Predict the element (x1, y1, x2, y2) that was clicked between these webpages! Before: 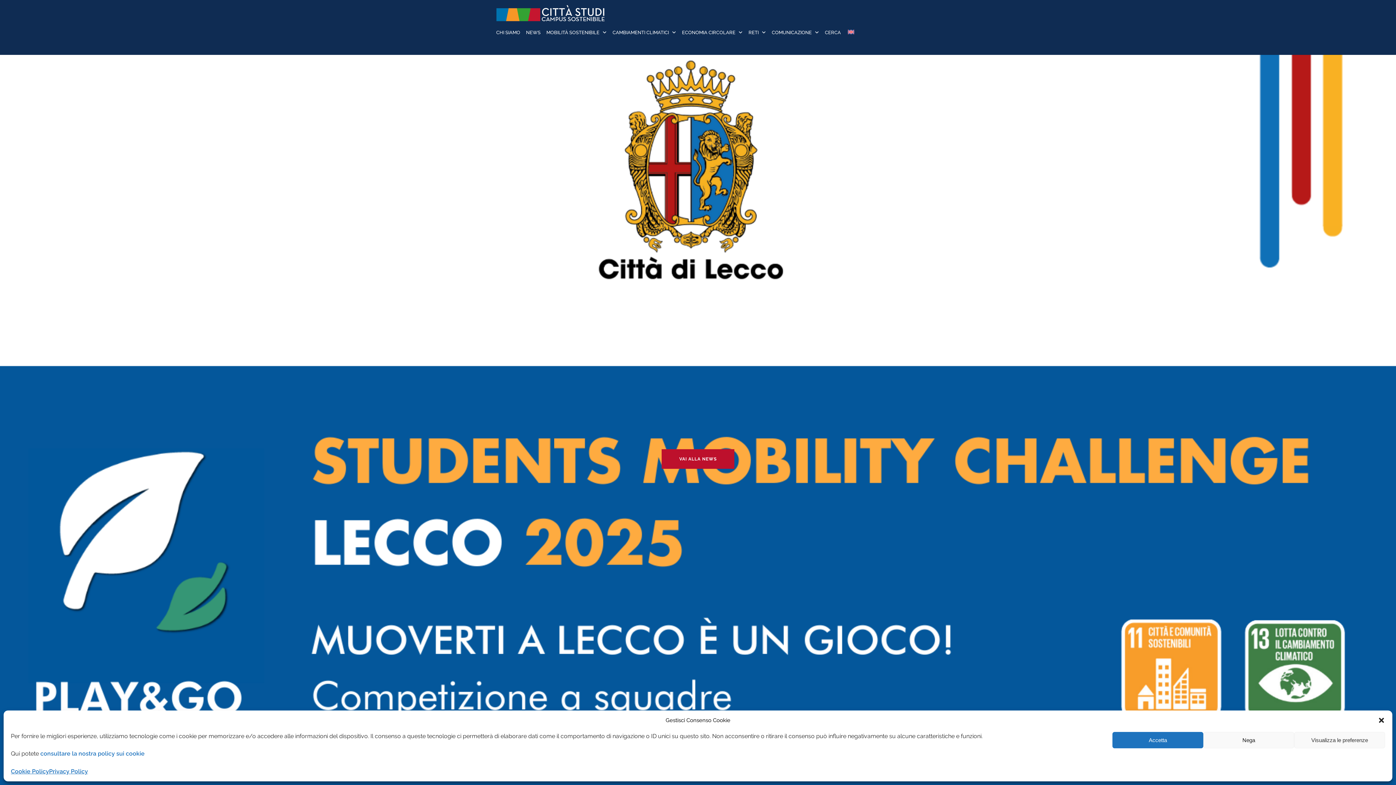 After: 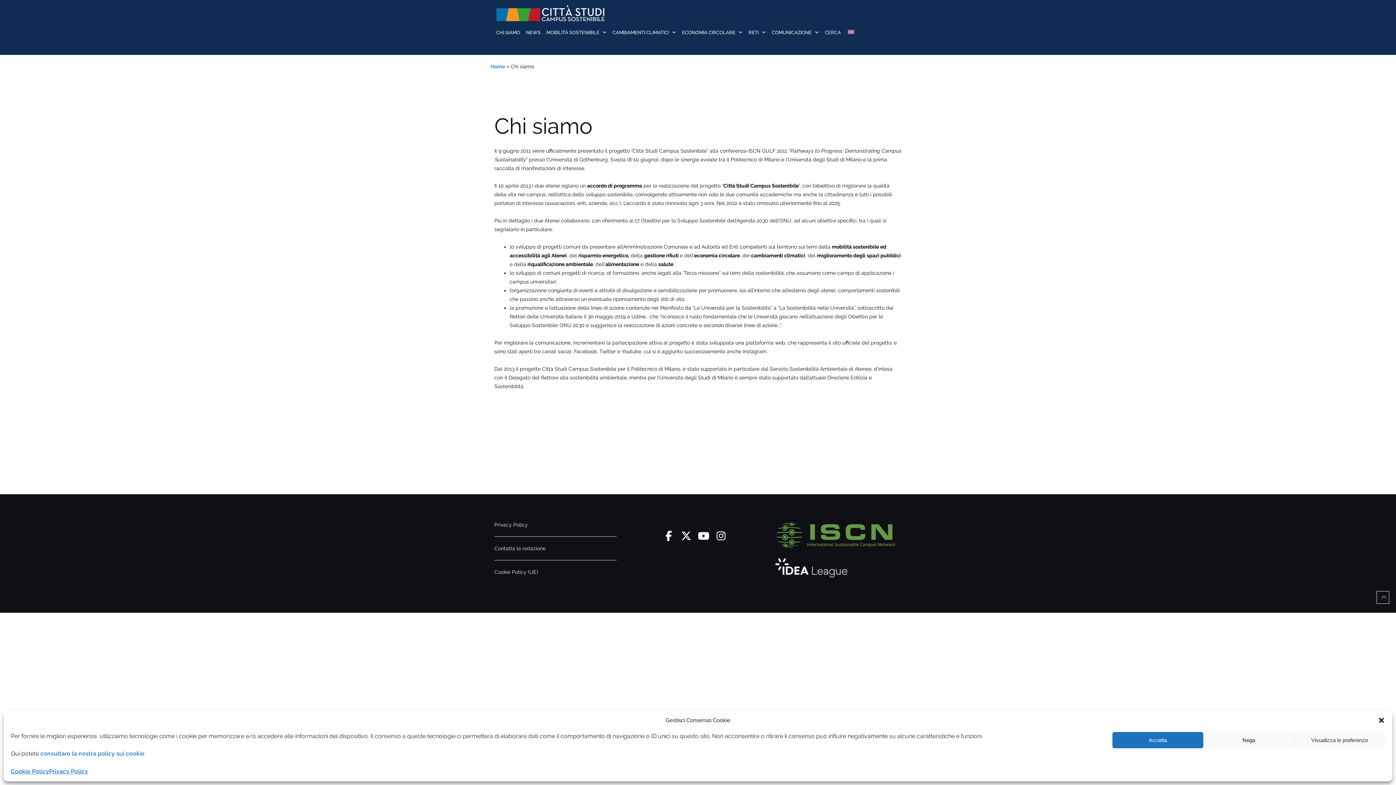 Action: label: CHI SIAMO bbox: (496, 22, 520, 42)